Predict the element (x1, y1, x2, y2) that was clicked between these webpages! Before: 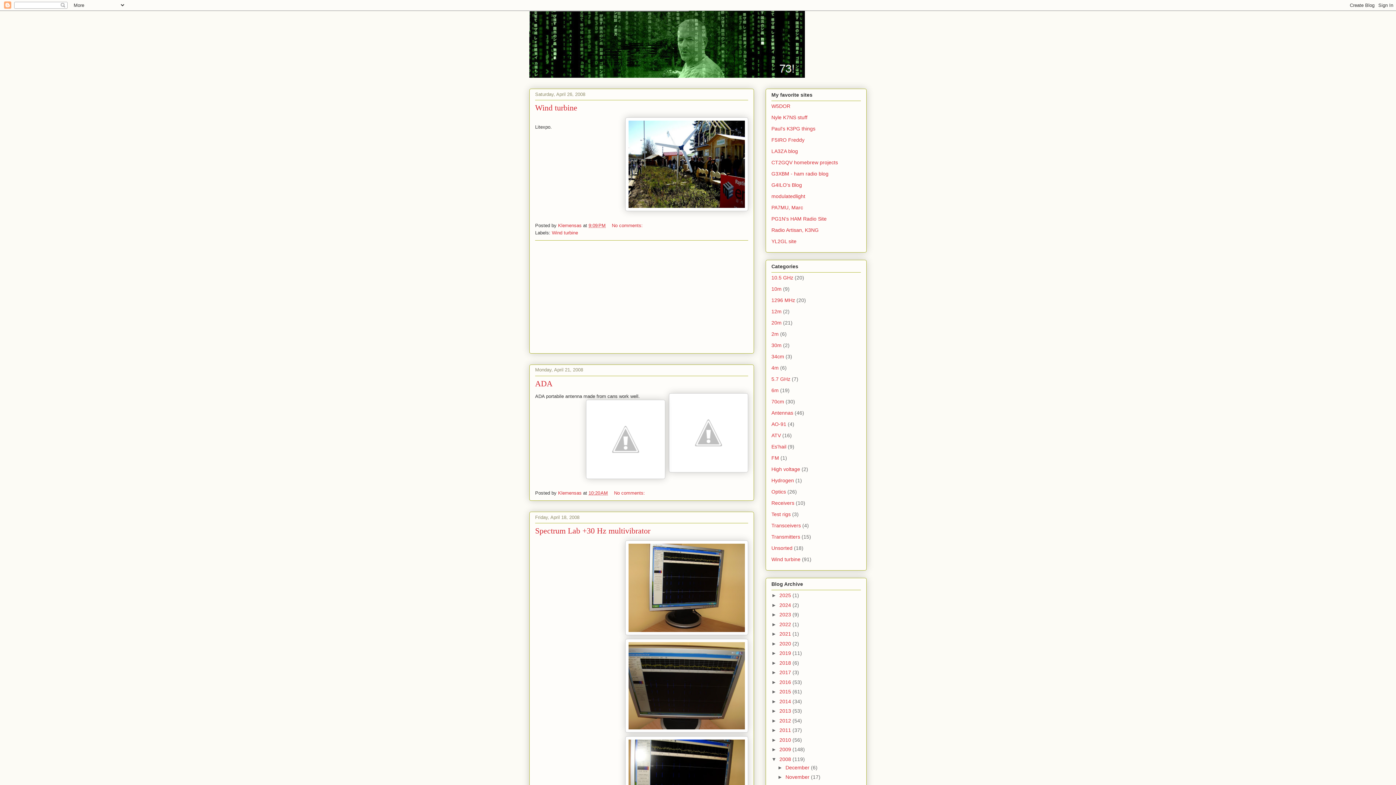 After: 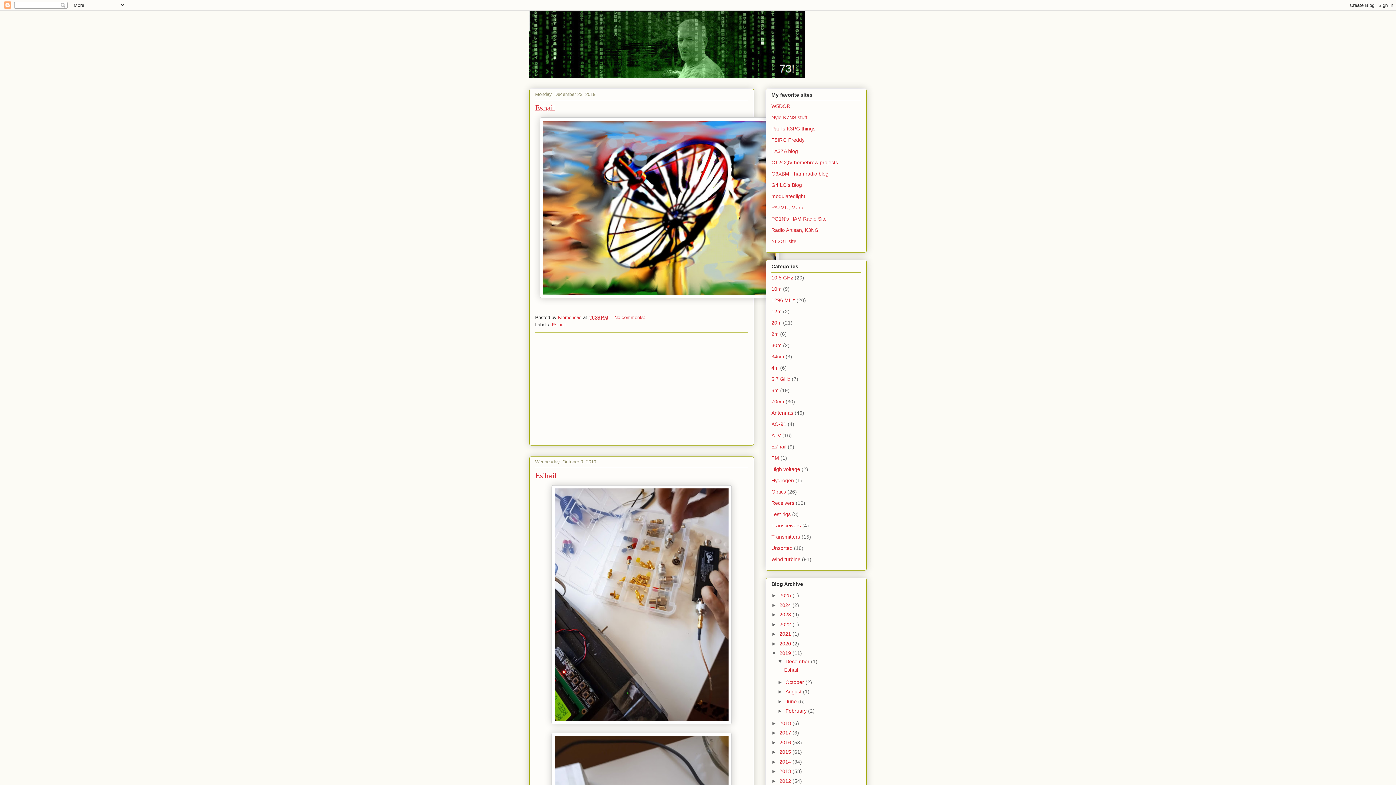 Action: label: 2019  bbox: (779, 650, 792, 656)